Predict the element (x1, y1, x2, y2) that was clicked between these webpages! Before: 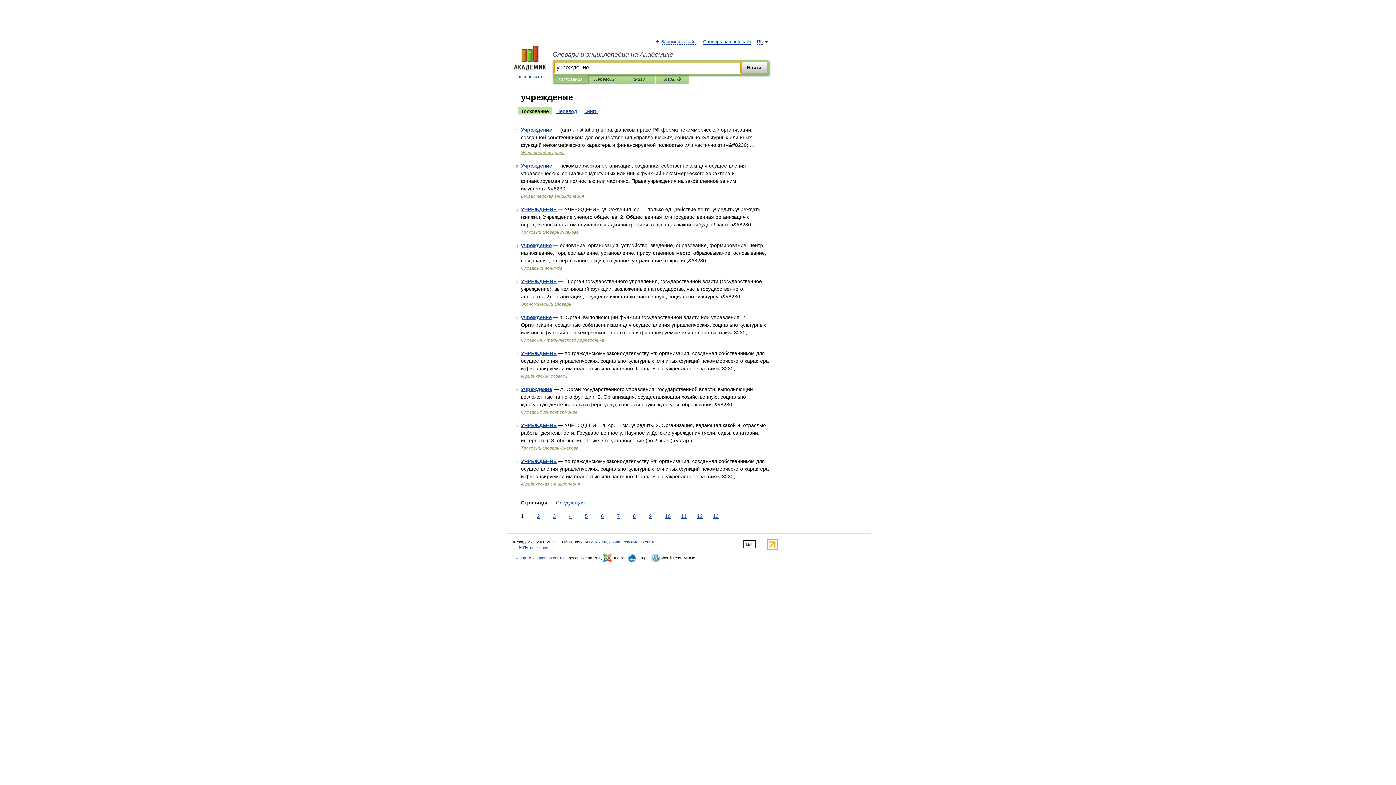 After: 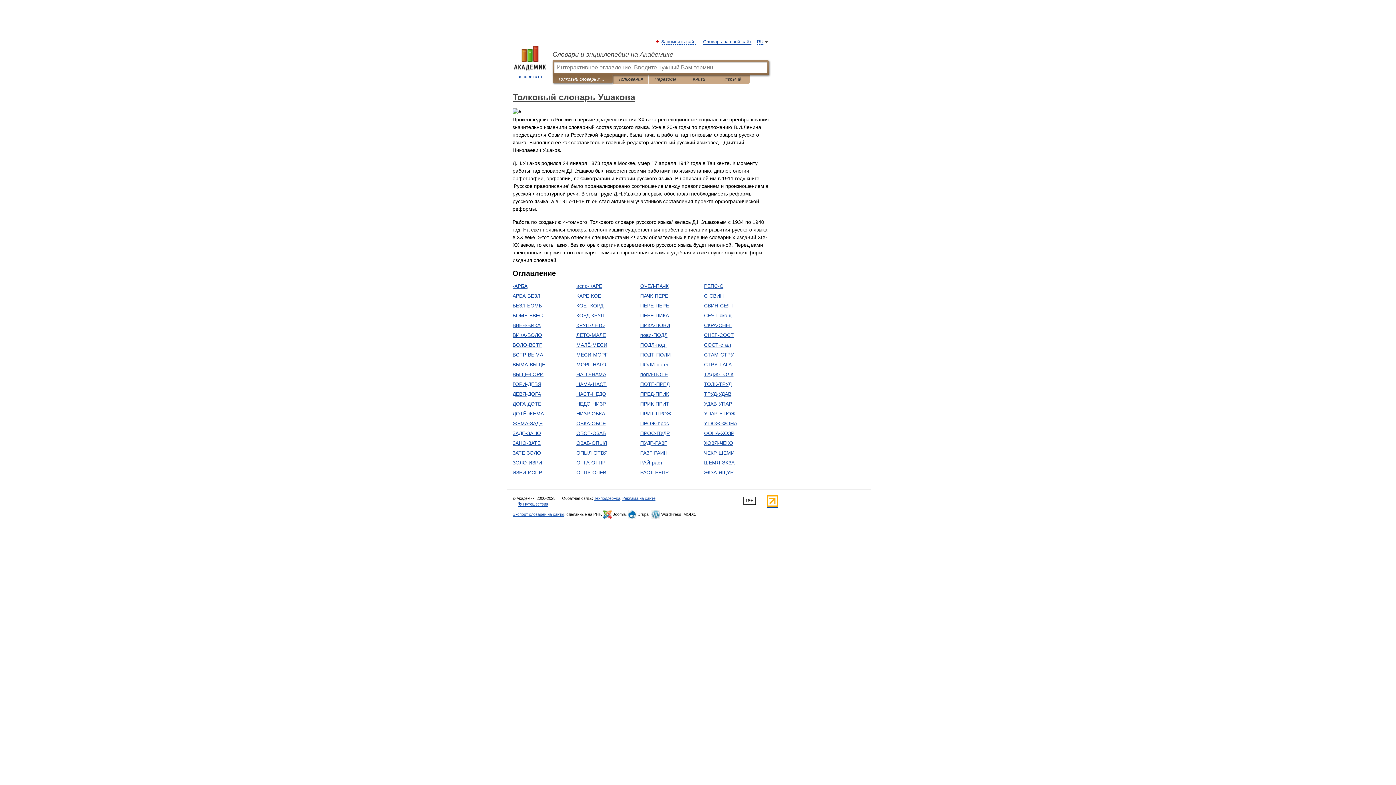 Action: label: Толковый словарь Ушакова bbox: (521, 229, 578, 234)